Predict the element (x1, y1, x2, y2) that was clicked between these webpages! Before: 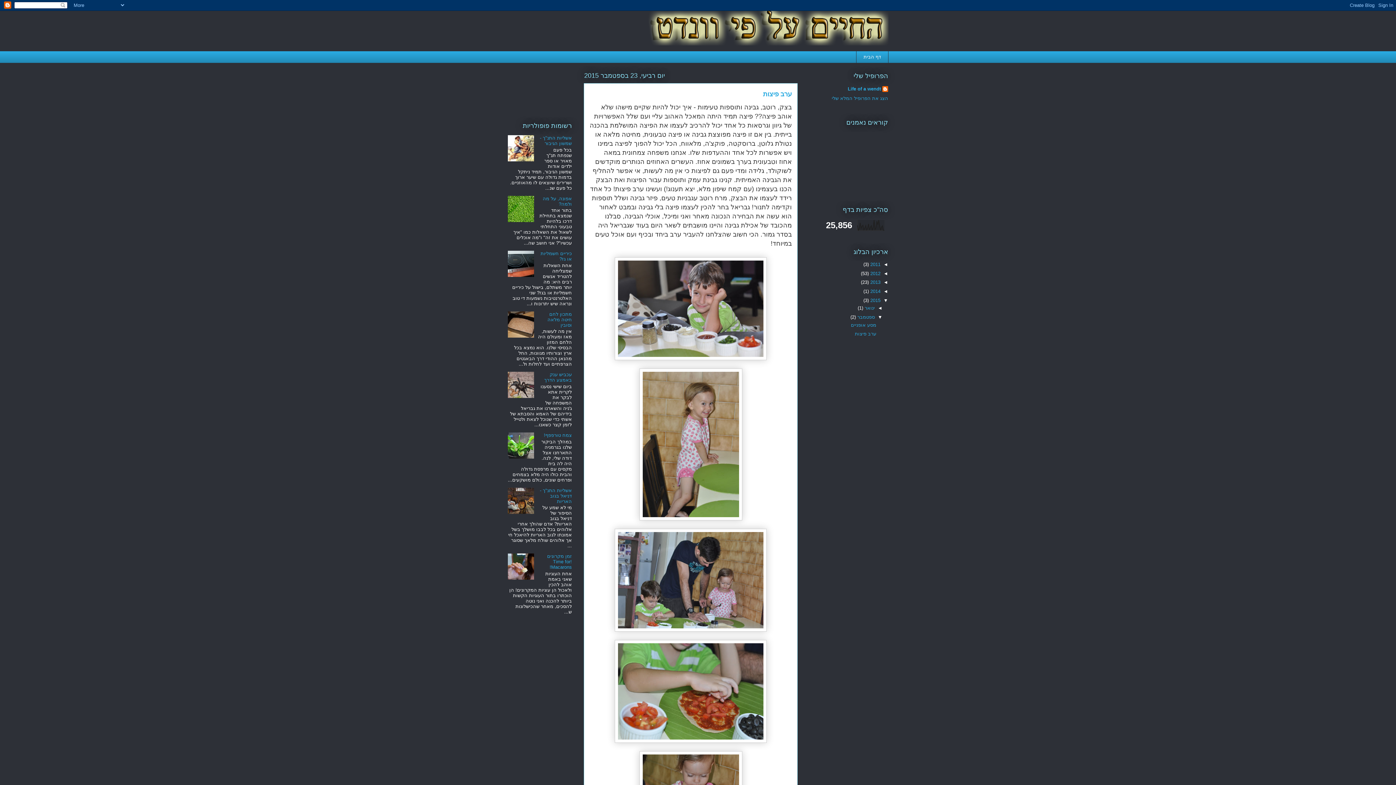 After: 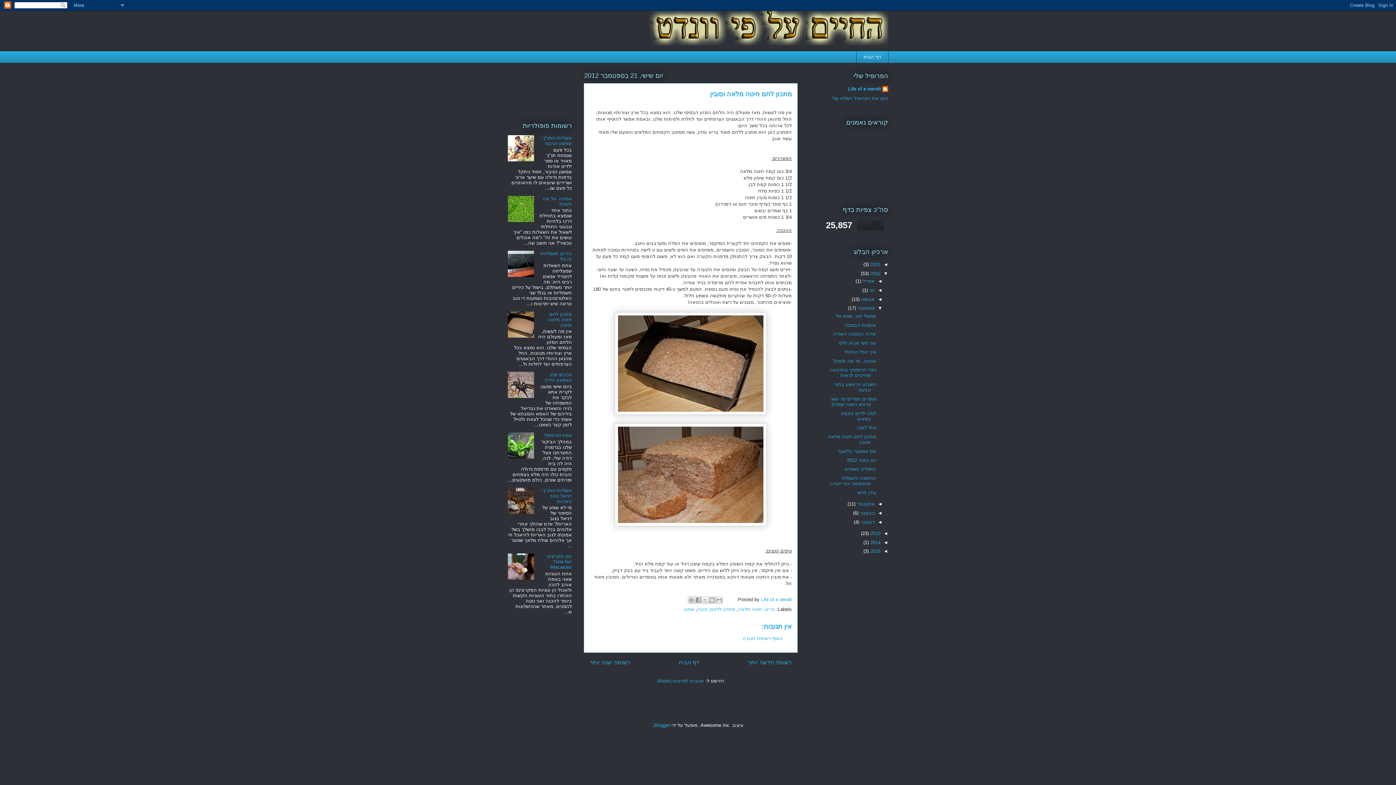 Action: label: מתכון לחם חיטה מלאה וסובין bbox: (547, 311, 572, 327)